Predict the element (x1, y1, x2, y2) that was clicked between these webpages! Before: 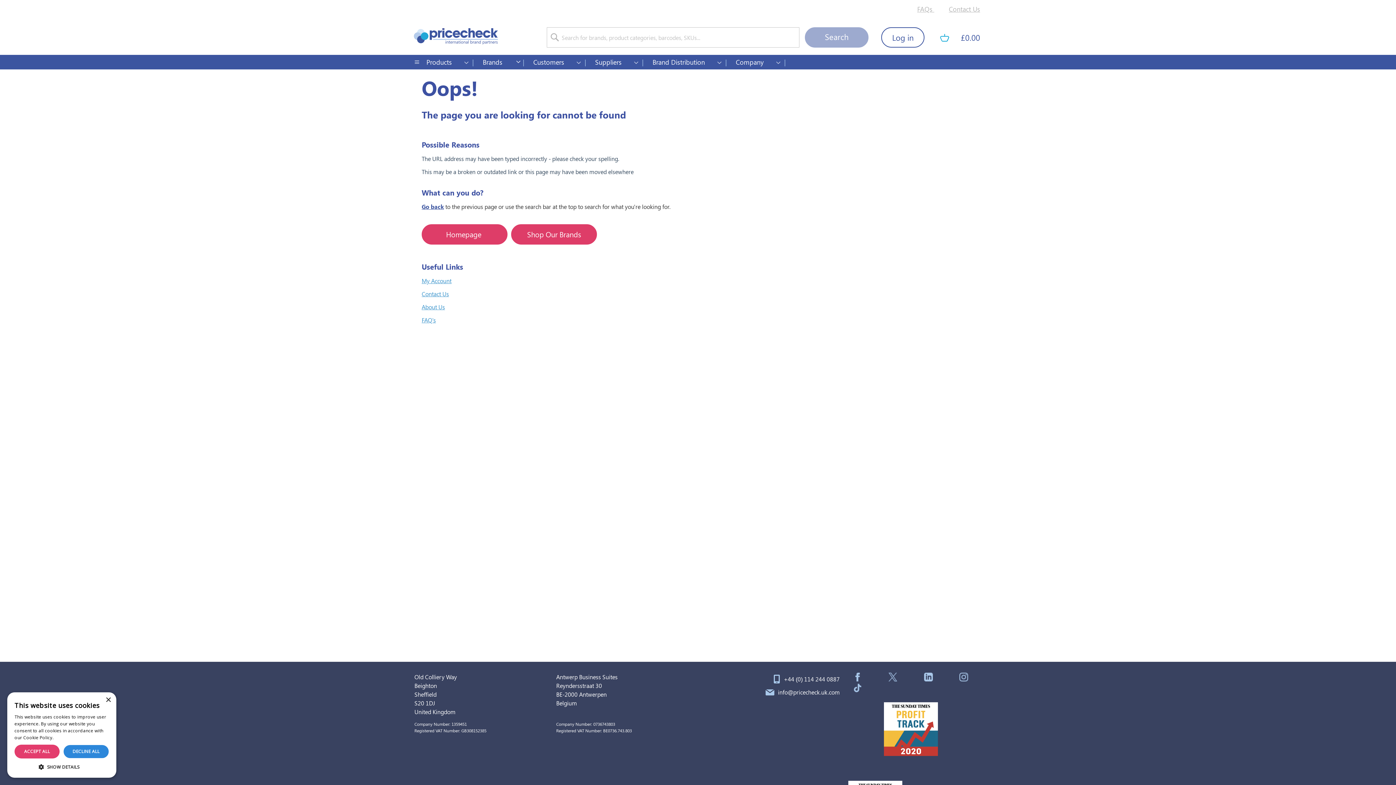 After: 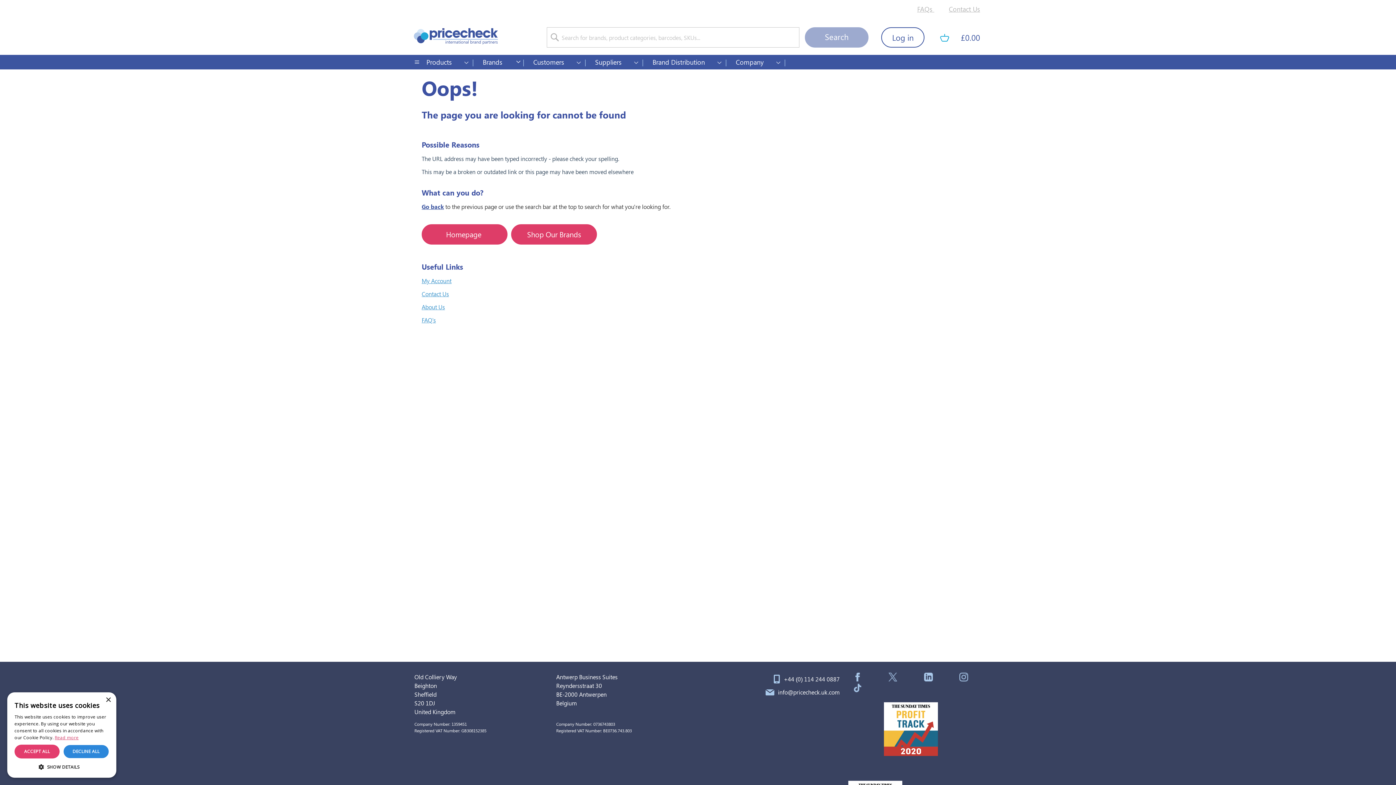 Action: label: Read more, opens a new window bbox: (54, 734, 78, 741)